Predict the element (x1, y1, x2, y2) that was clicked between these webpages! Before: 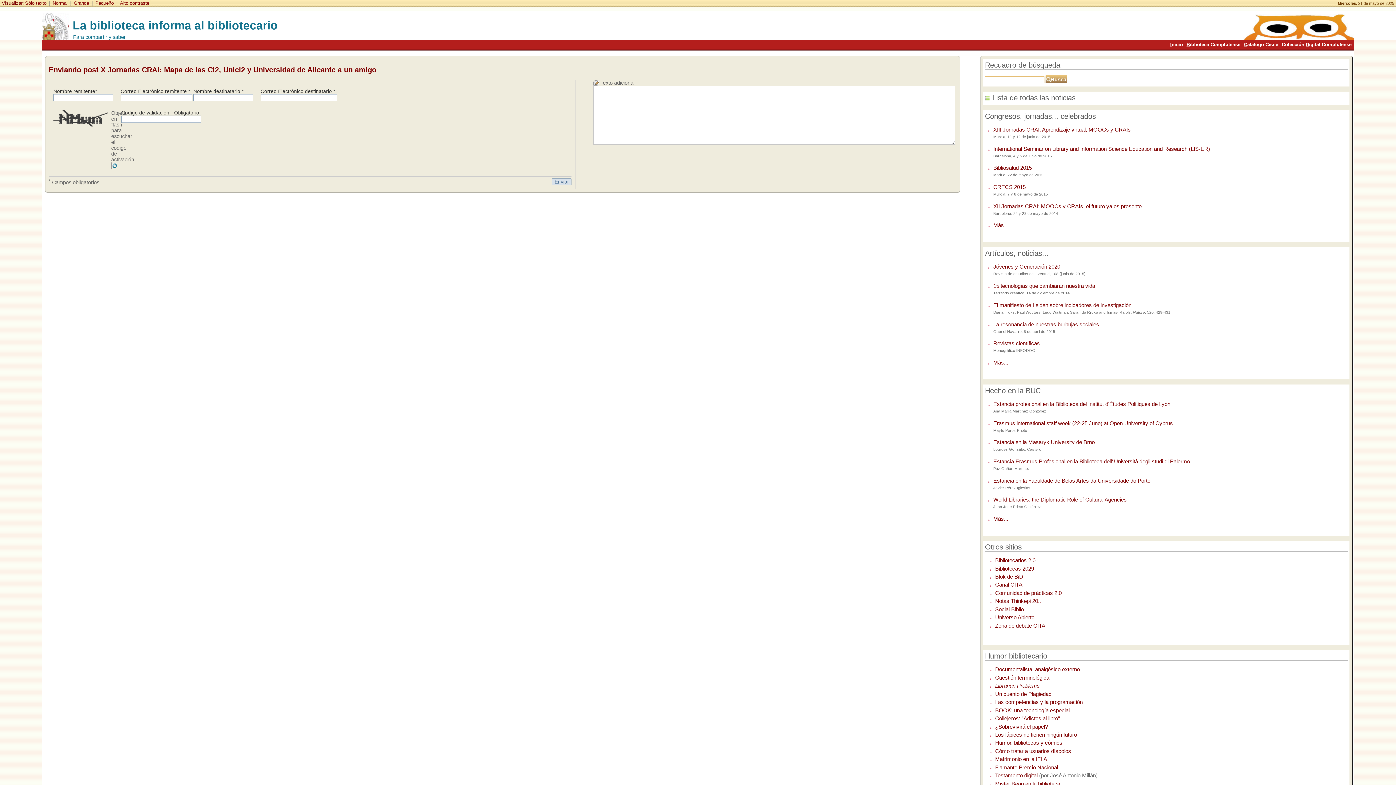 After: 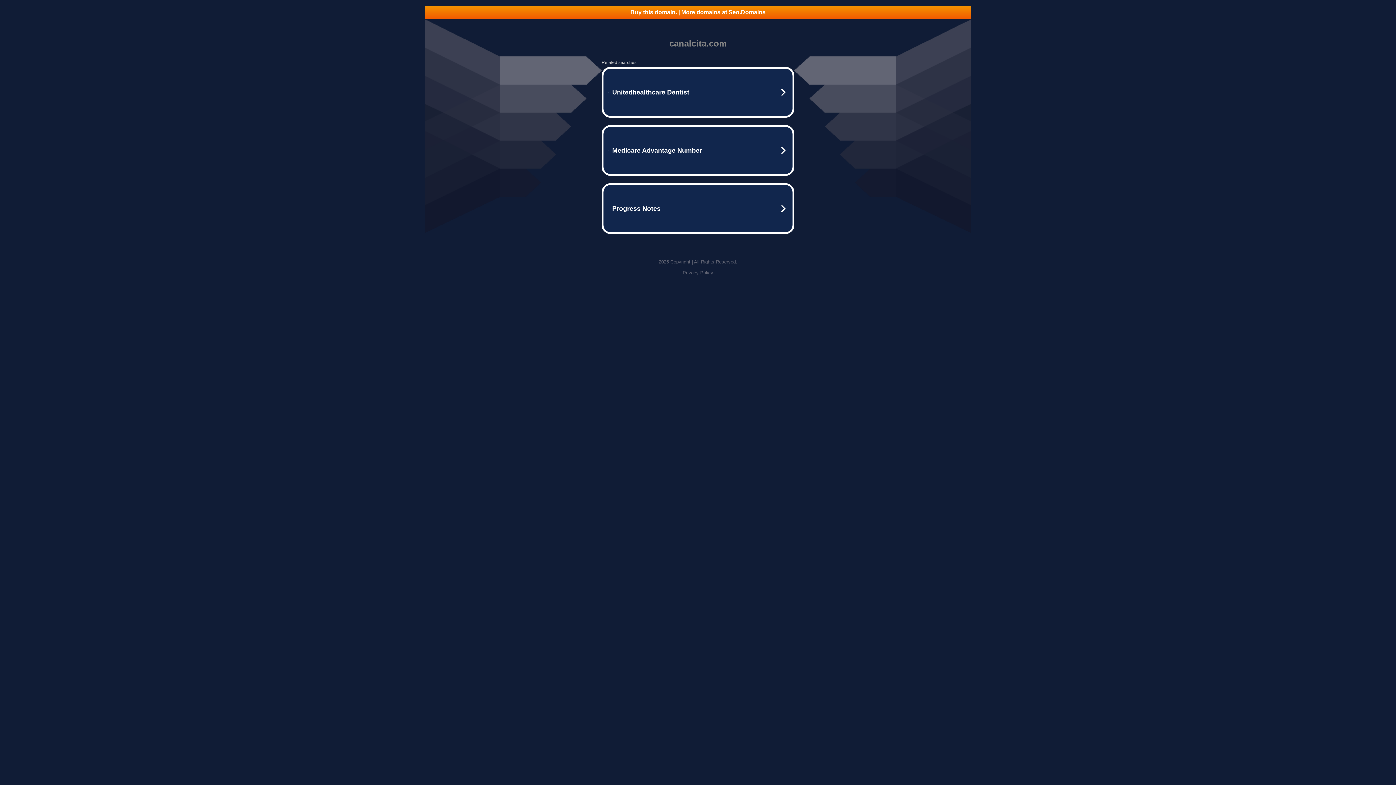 Action: label: Canal CITA bbox: (995, 581, 1022, 588)